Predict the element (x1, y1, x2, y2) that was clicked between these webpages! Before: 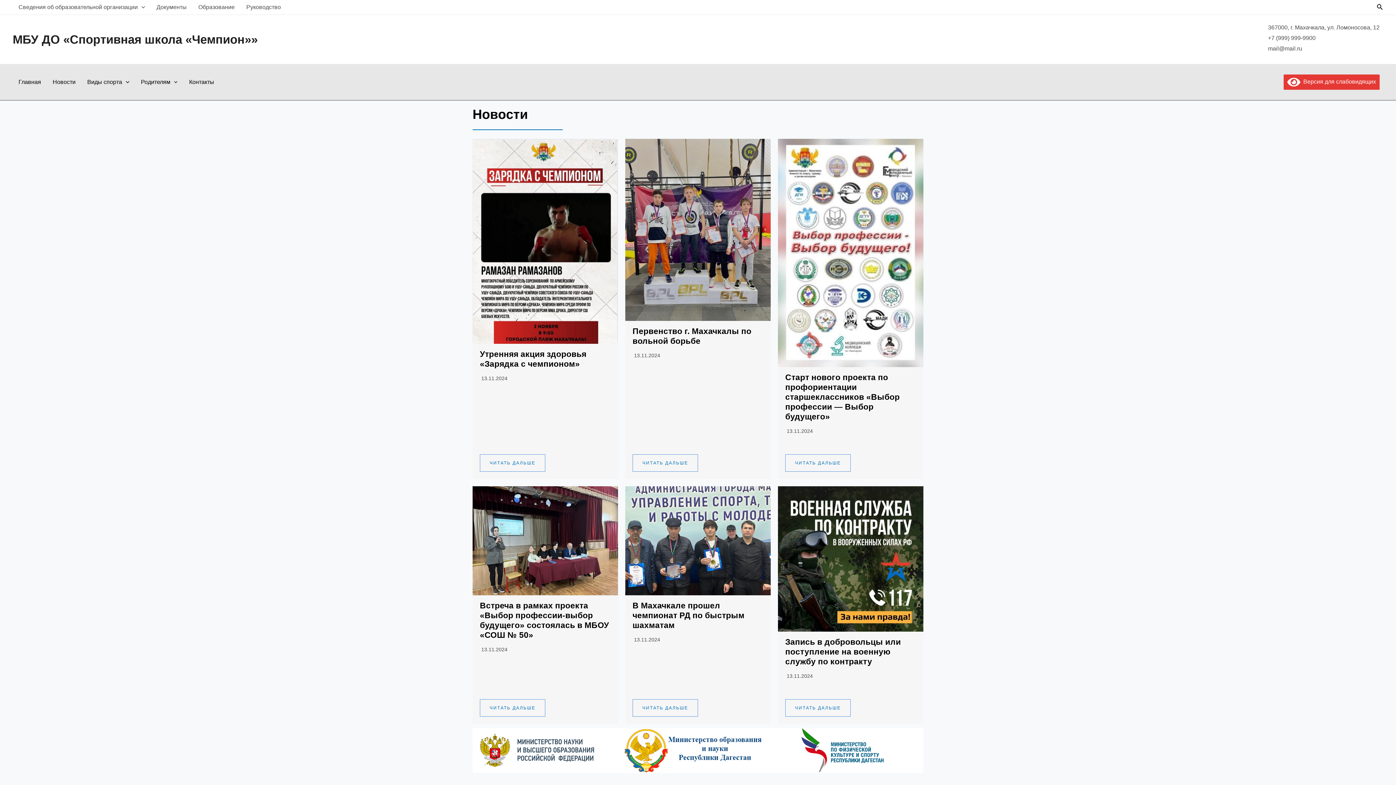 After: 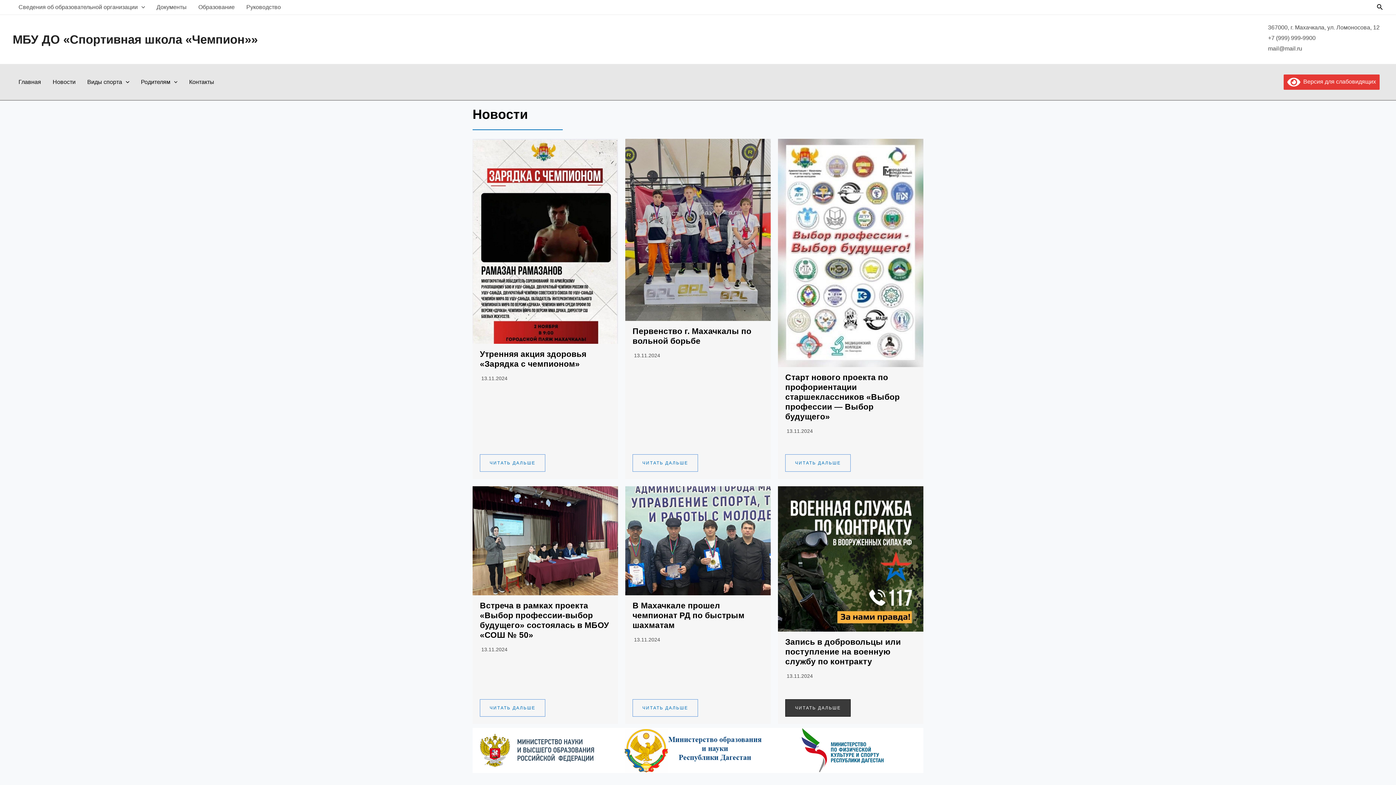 Action: bbox: (785, 699, 850, 717) label: ЧИТАТЬ ДАЛЬШЕ